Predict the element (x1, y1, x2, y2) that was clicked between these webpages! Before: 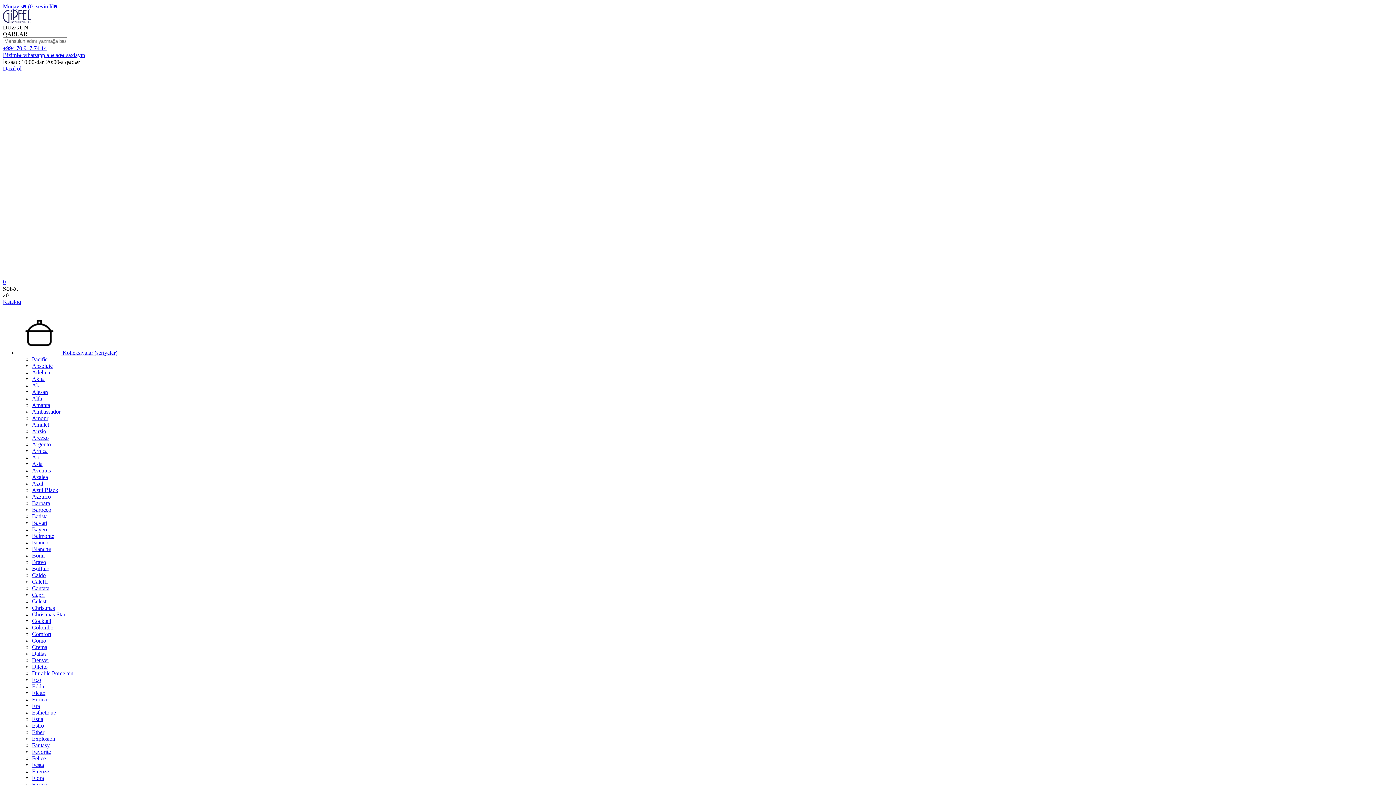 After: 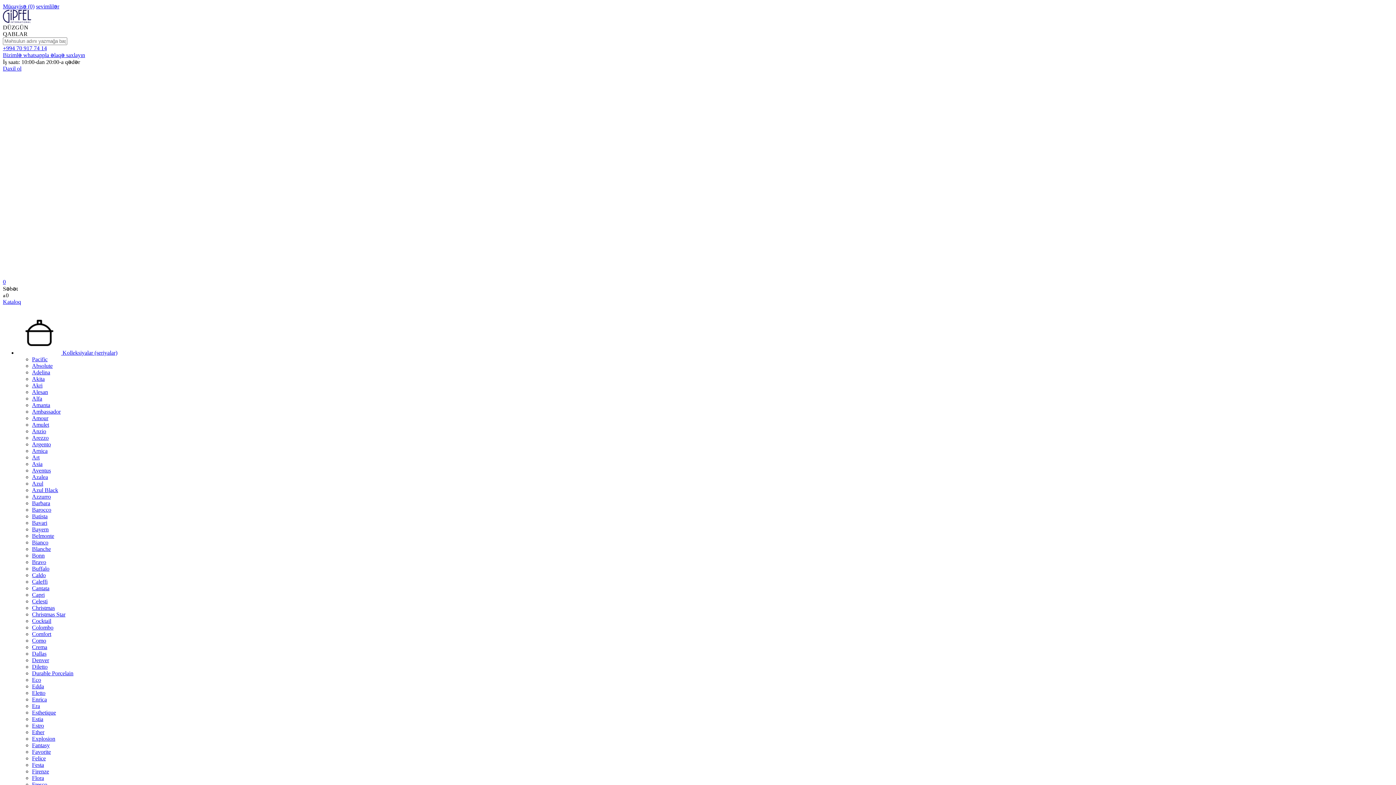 Action: bbox: (32, 768, 49, 774) label: Firenze